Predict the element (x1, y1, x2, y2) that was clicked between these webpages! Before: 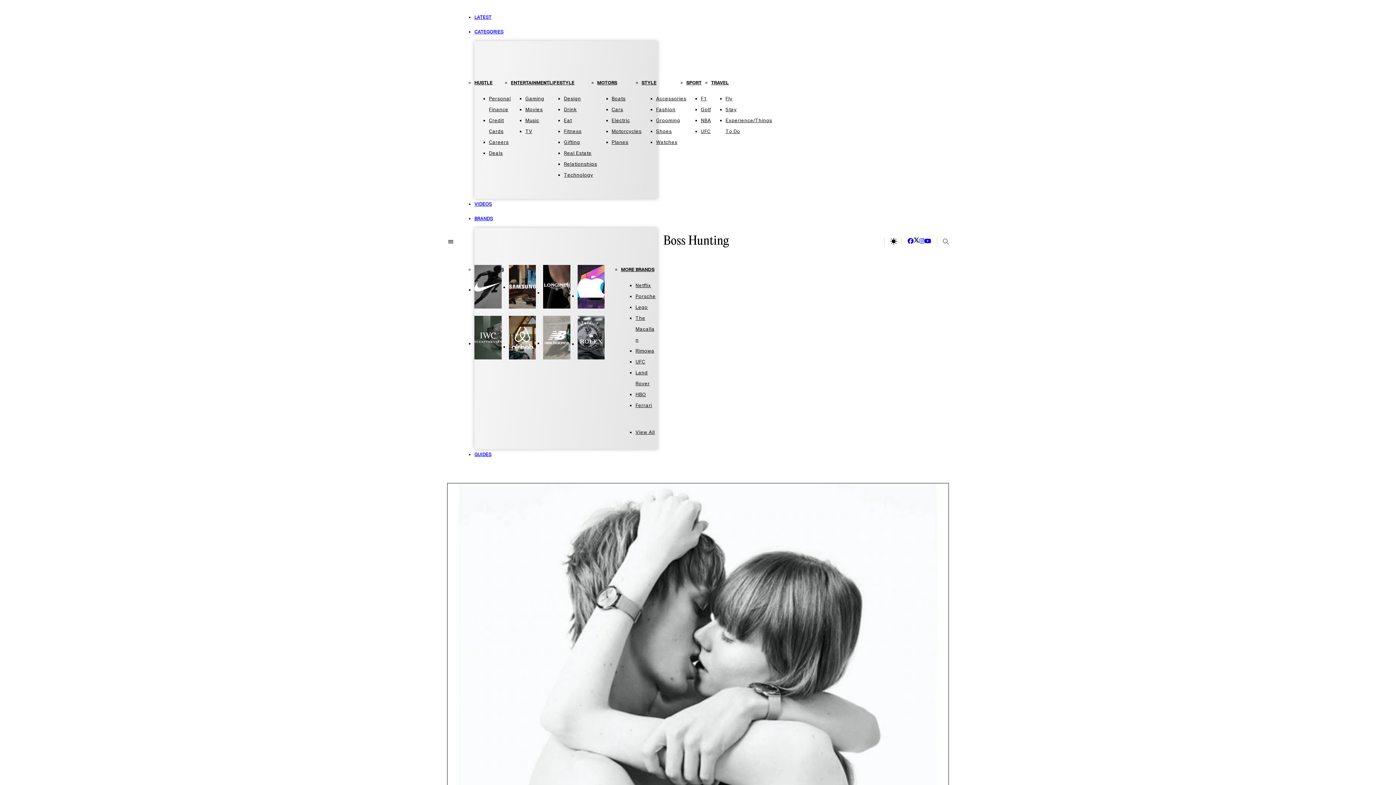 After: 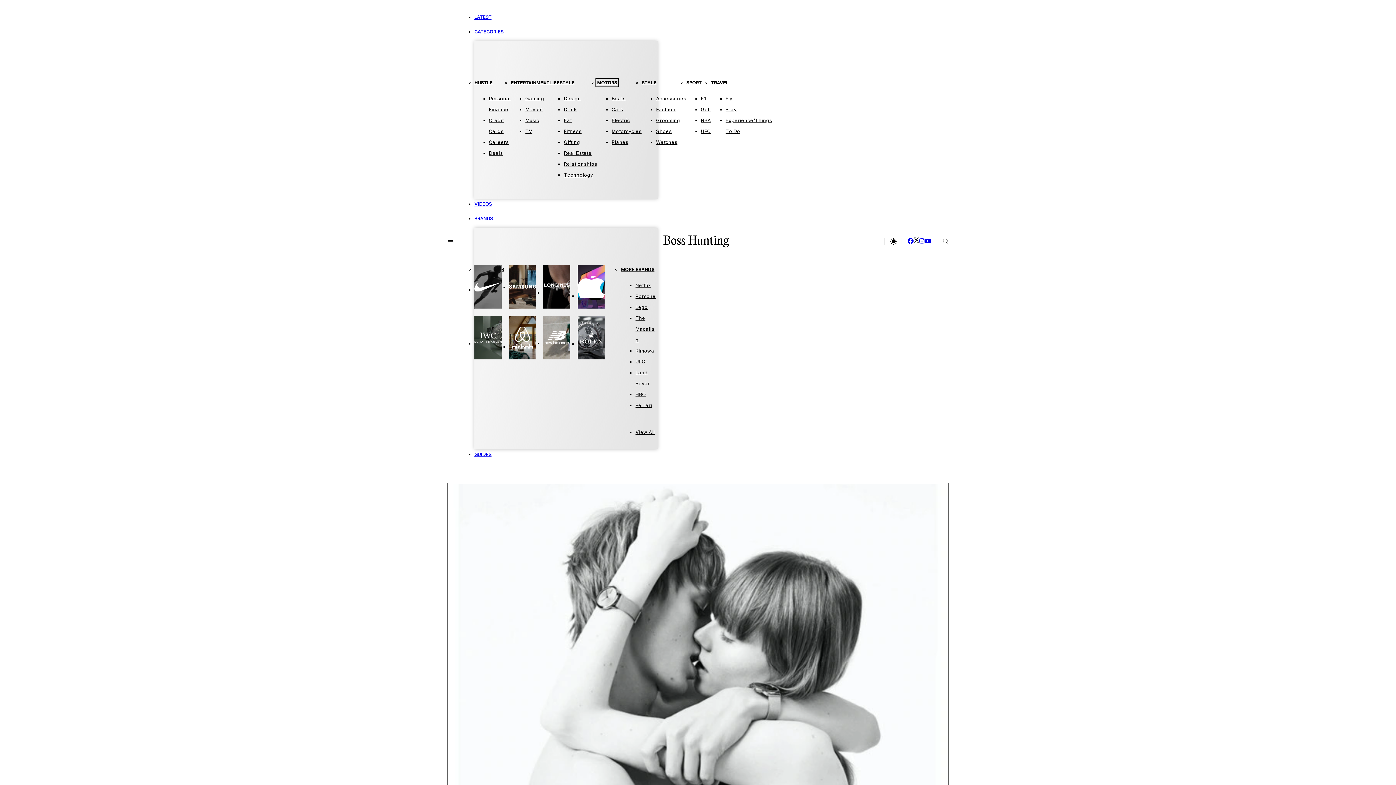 Action: bbox: (597, 80, 617, 85) label: MOTORS